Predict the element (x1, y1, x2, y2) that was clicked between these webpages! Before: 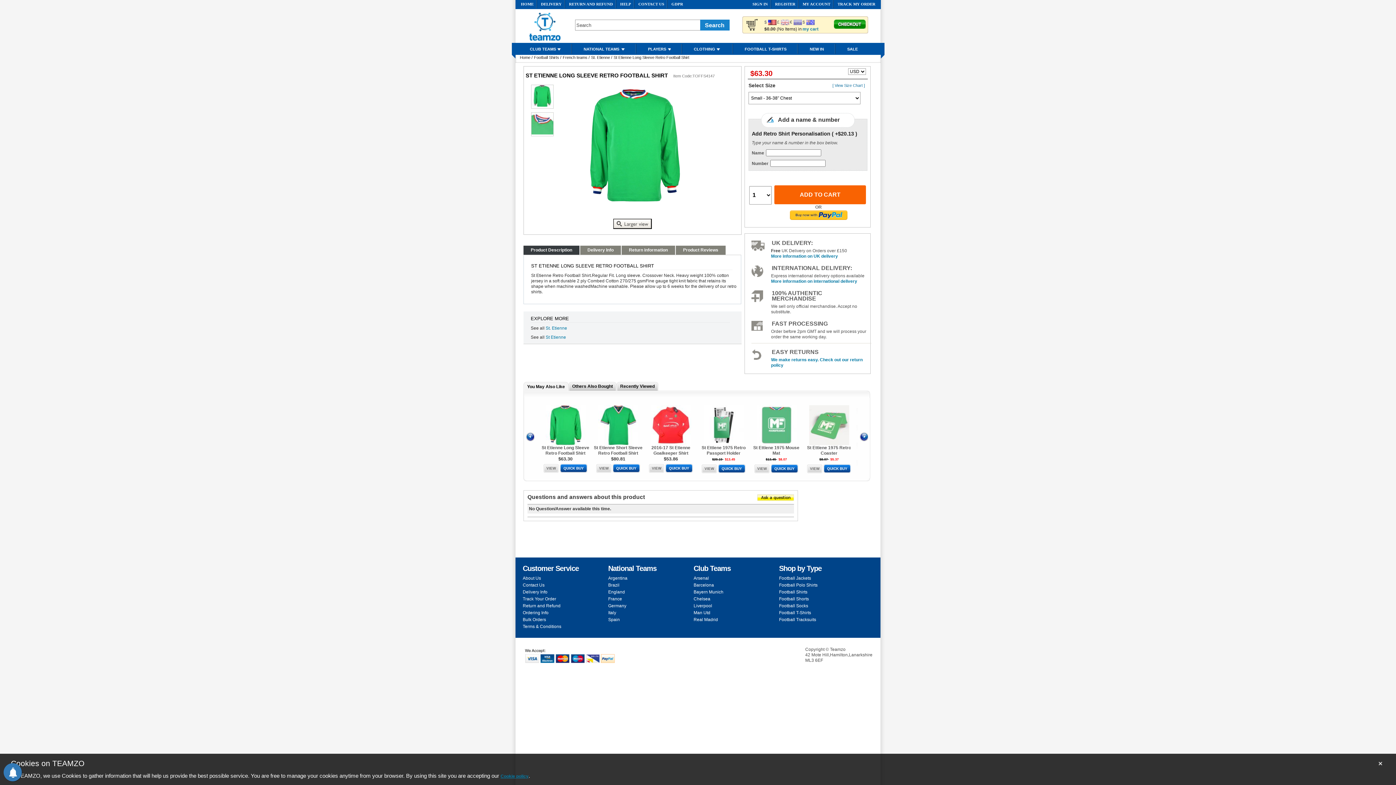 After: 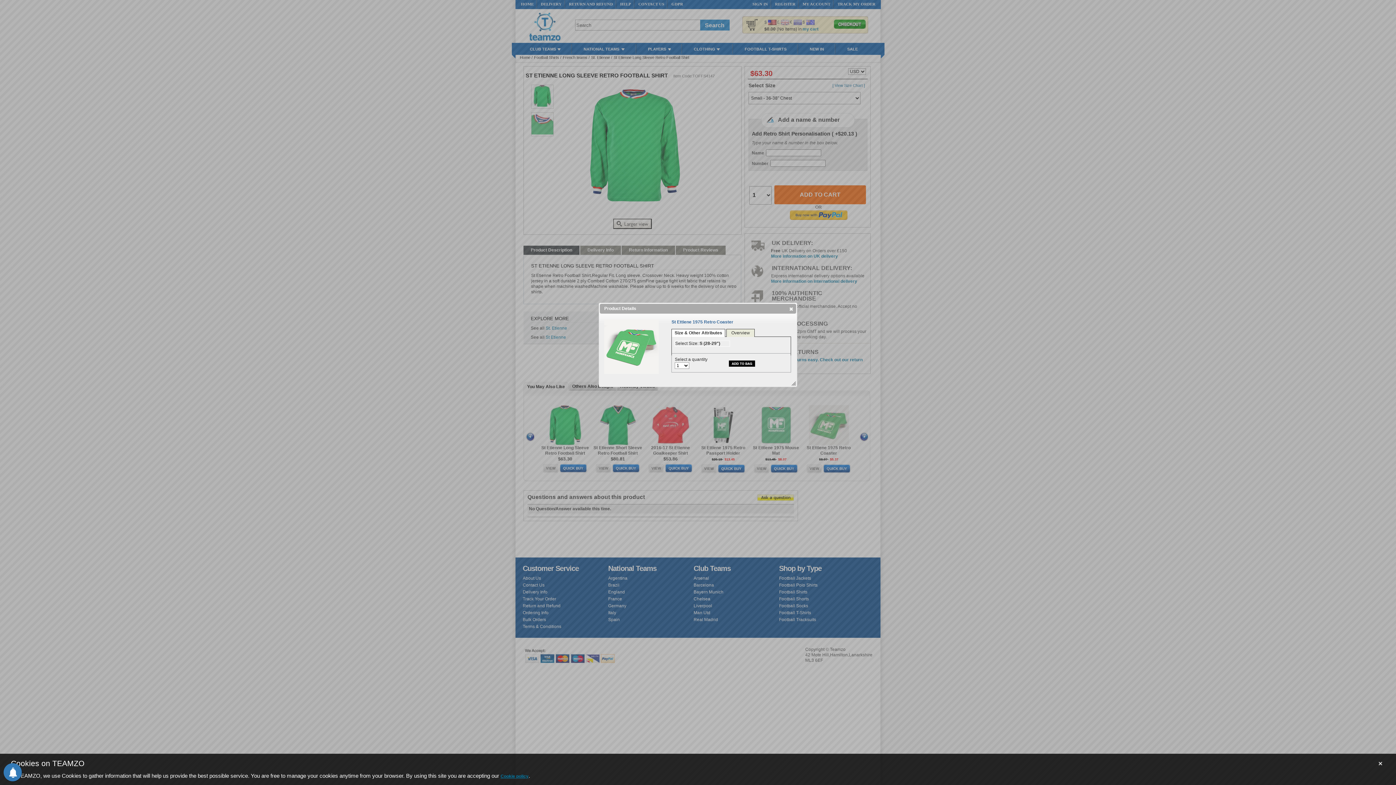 Action: label: QUICK BUY bbox: (823, 466, 851, 471)